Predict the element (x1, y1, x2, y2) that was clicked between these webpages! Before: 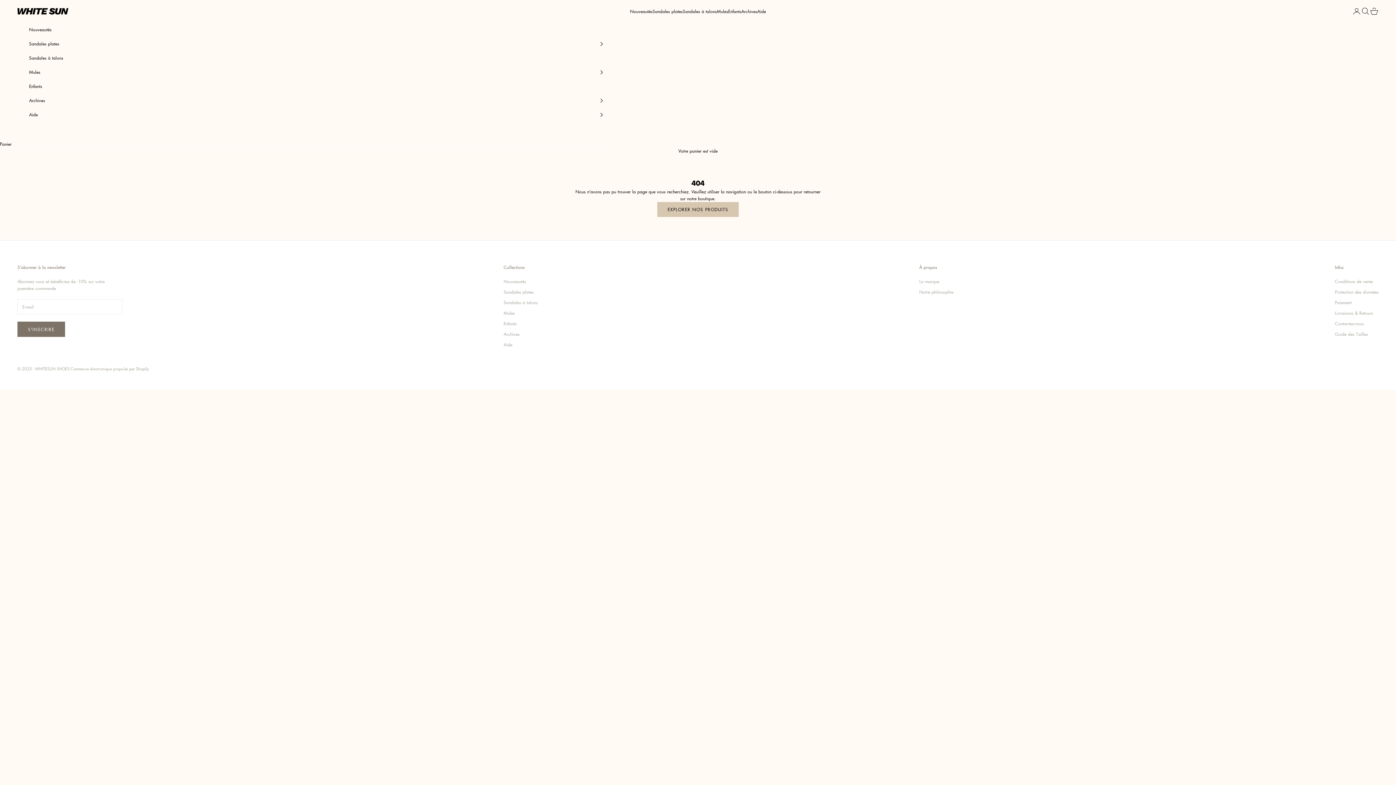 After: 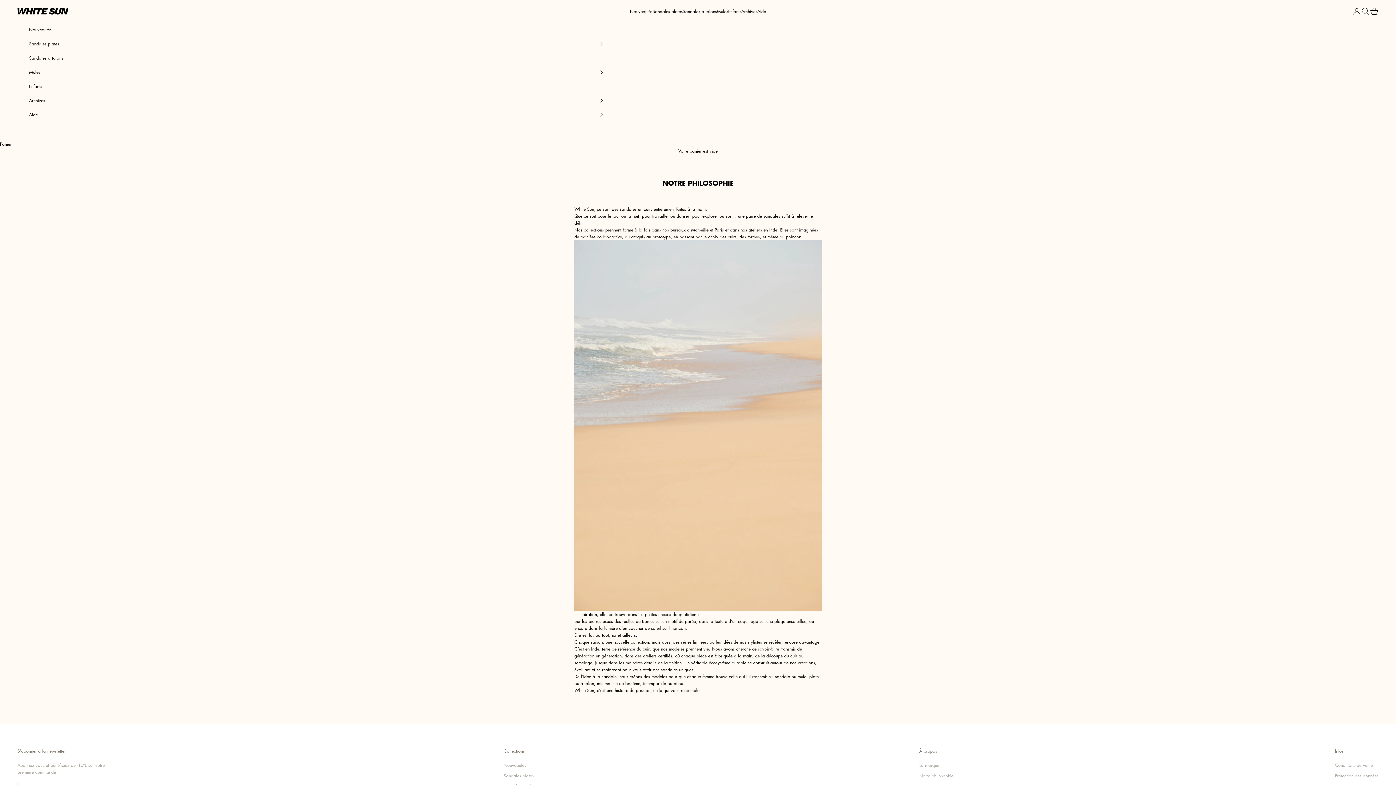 Action: label: Notre philosophie bbox: (919, 289, 953, 295)